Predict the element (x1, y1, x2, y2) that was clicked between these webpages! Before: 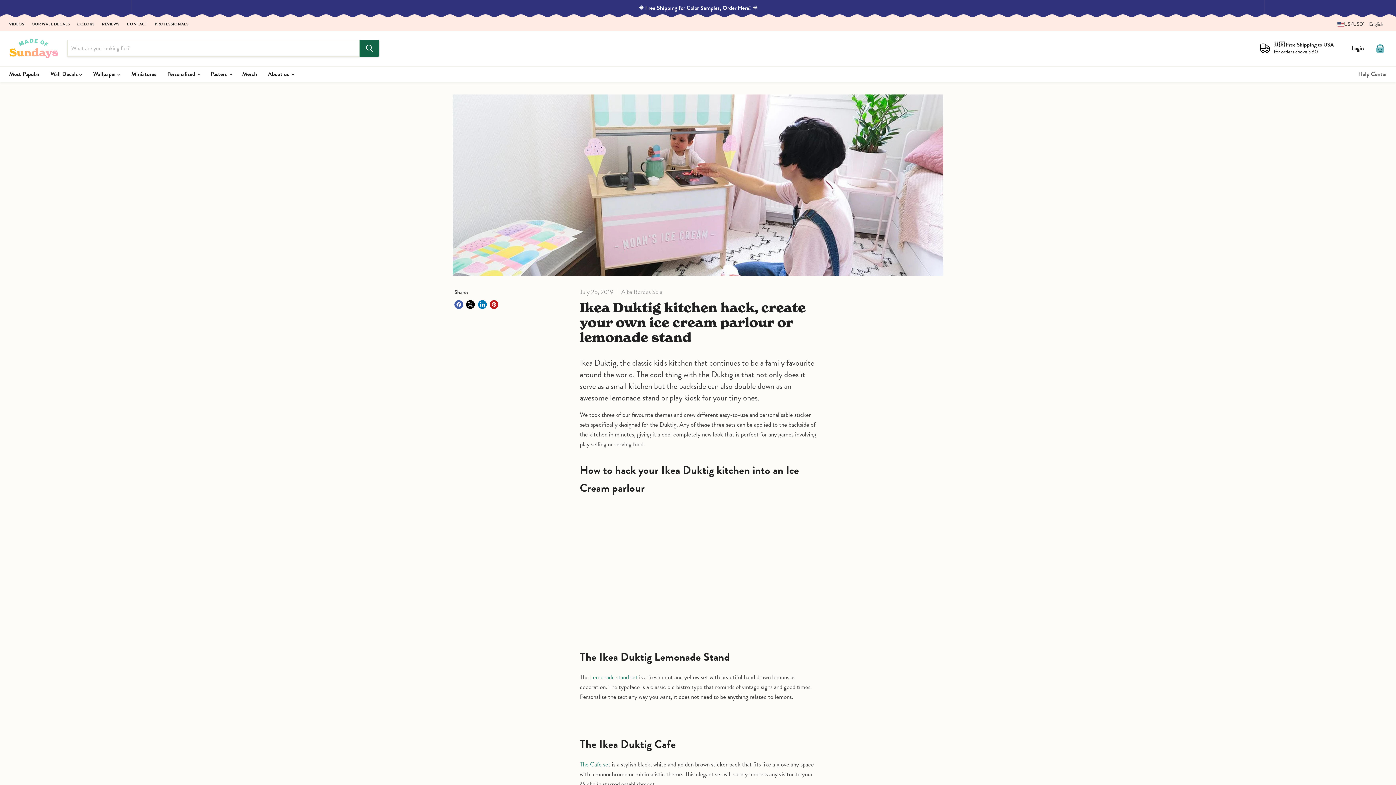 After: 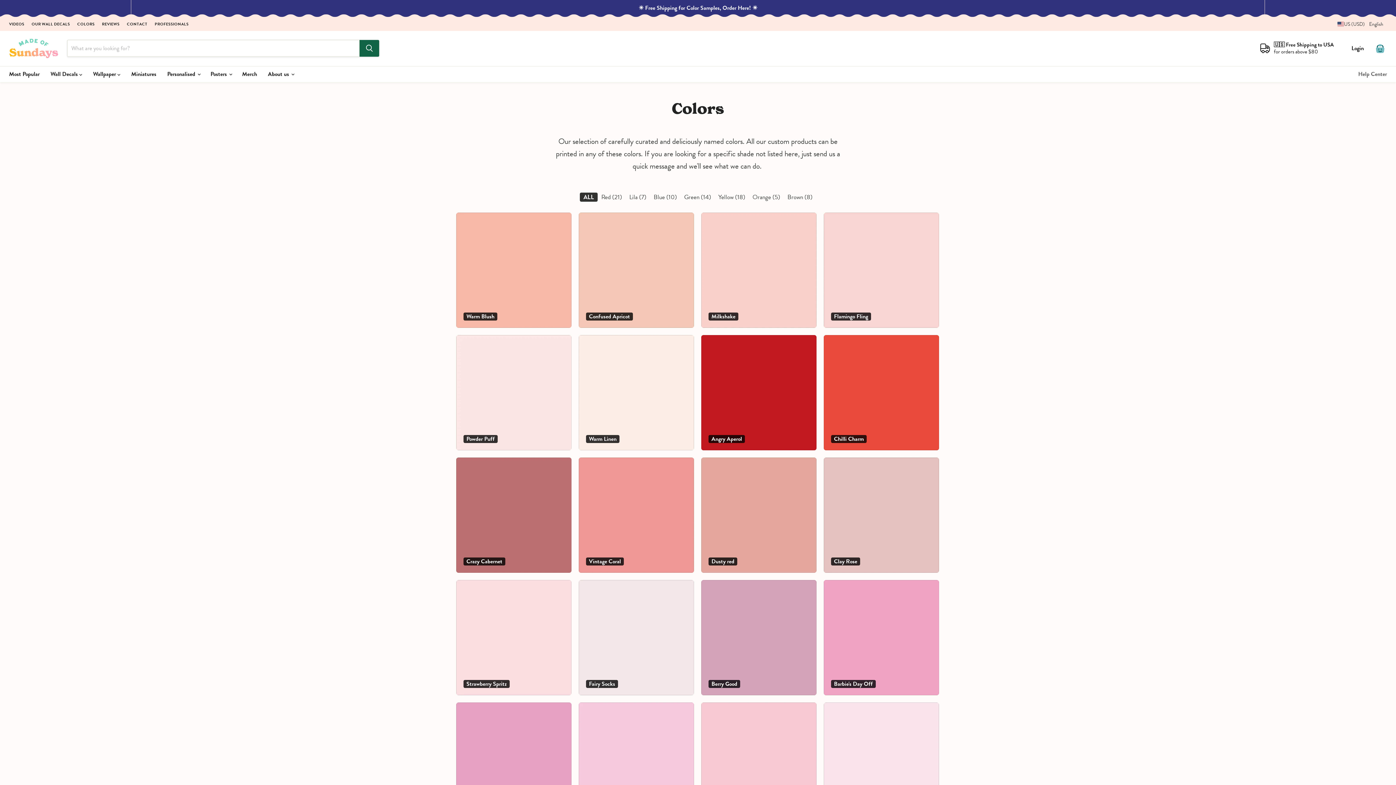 Action: label: COLORS bbox: (77, 22, 94, 26)